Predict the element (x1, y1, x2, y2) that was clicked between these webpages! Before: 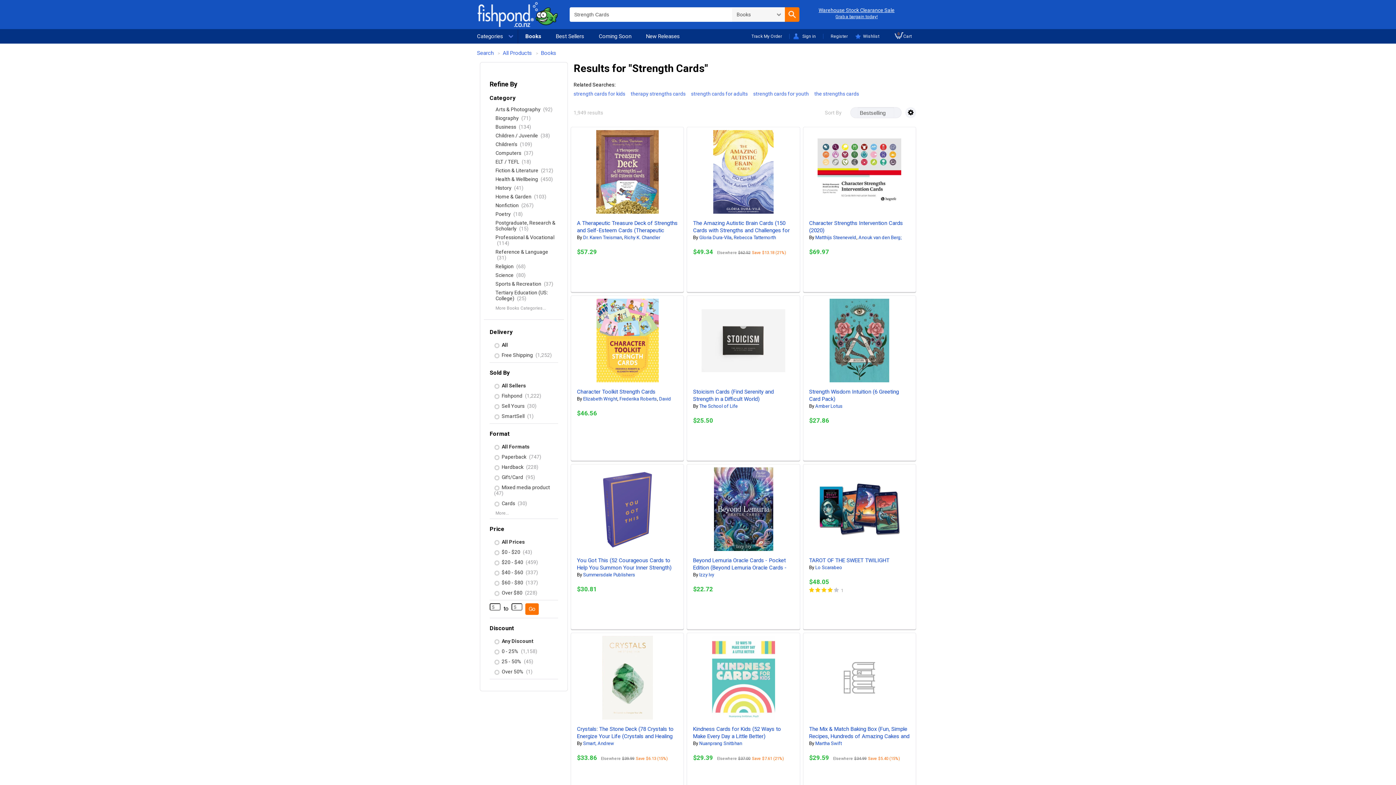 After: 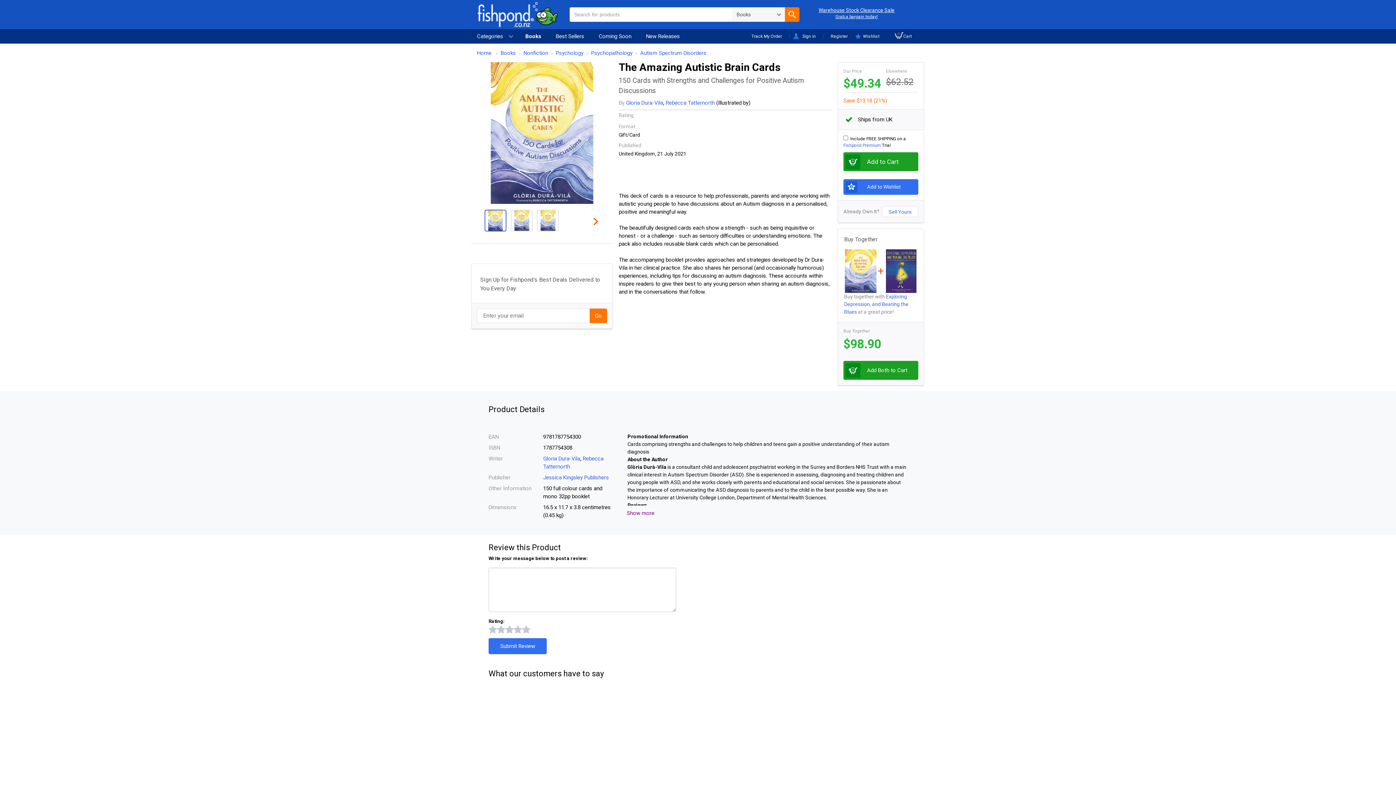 Action: bbox: (693, 220, 789, 241) label: The Amazing Autistic Brain ­Cards (150 Cards with Strengths and Challenges for Positive Autism Discussions)